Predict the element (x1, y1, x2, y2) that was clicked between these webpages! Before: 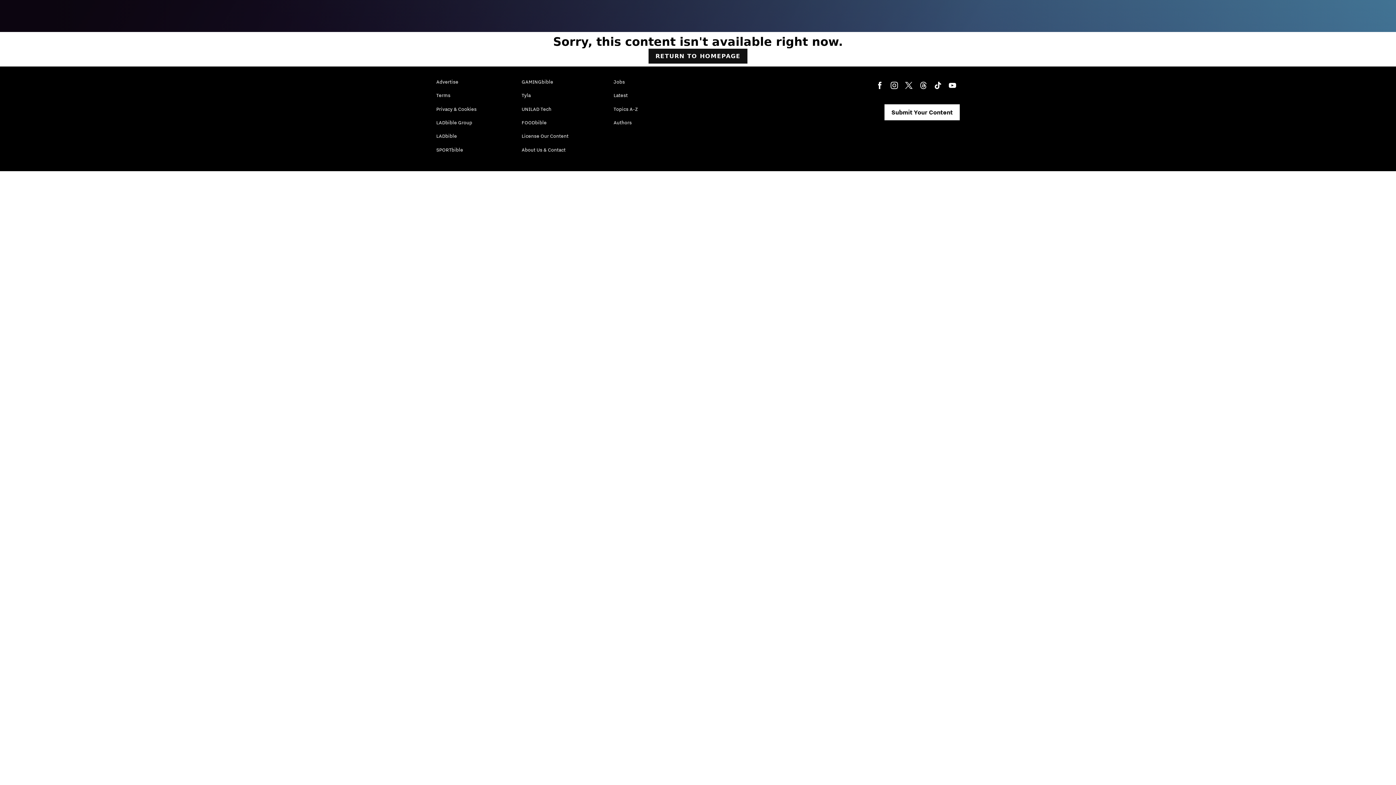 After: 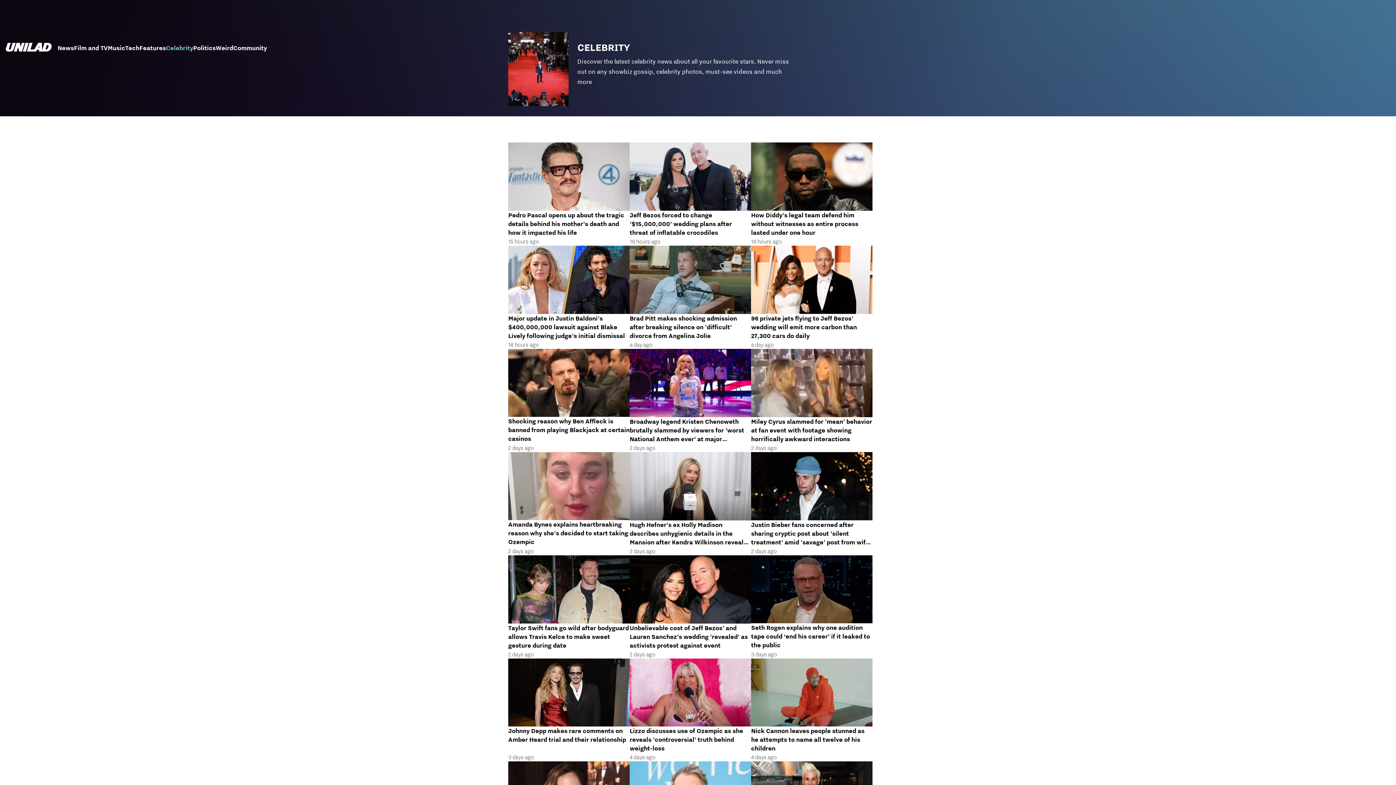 Action: bbox: (165, 44, 193, 53) label: Celebrity